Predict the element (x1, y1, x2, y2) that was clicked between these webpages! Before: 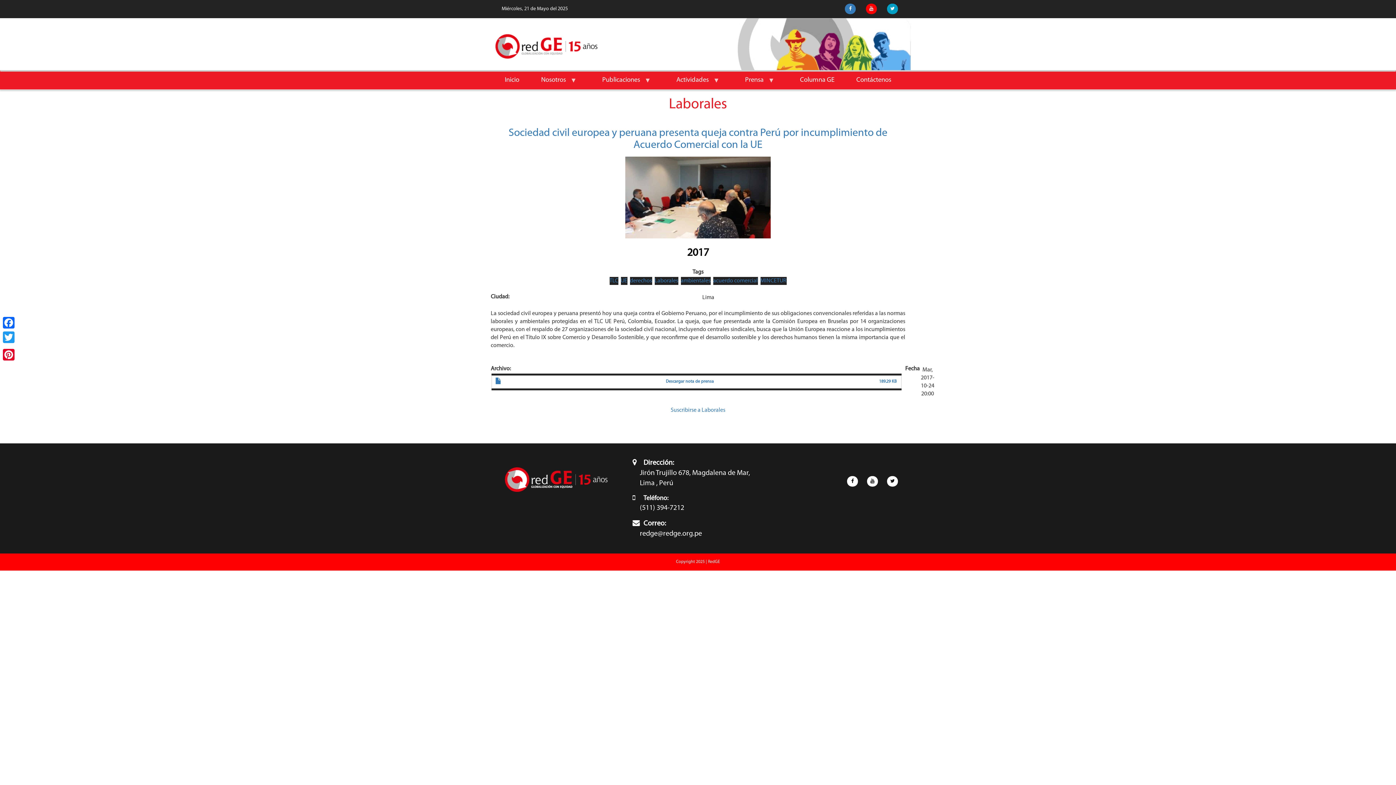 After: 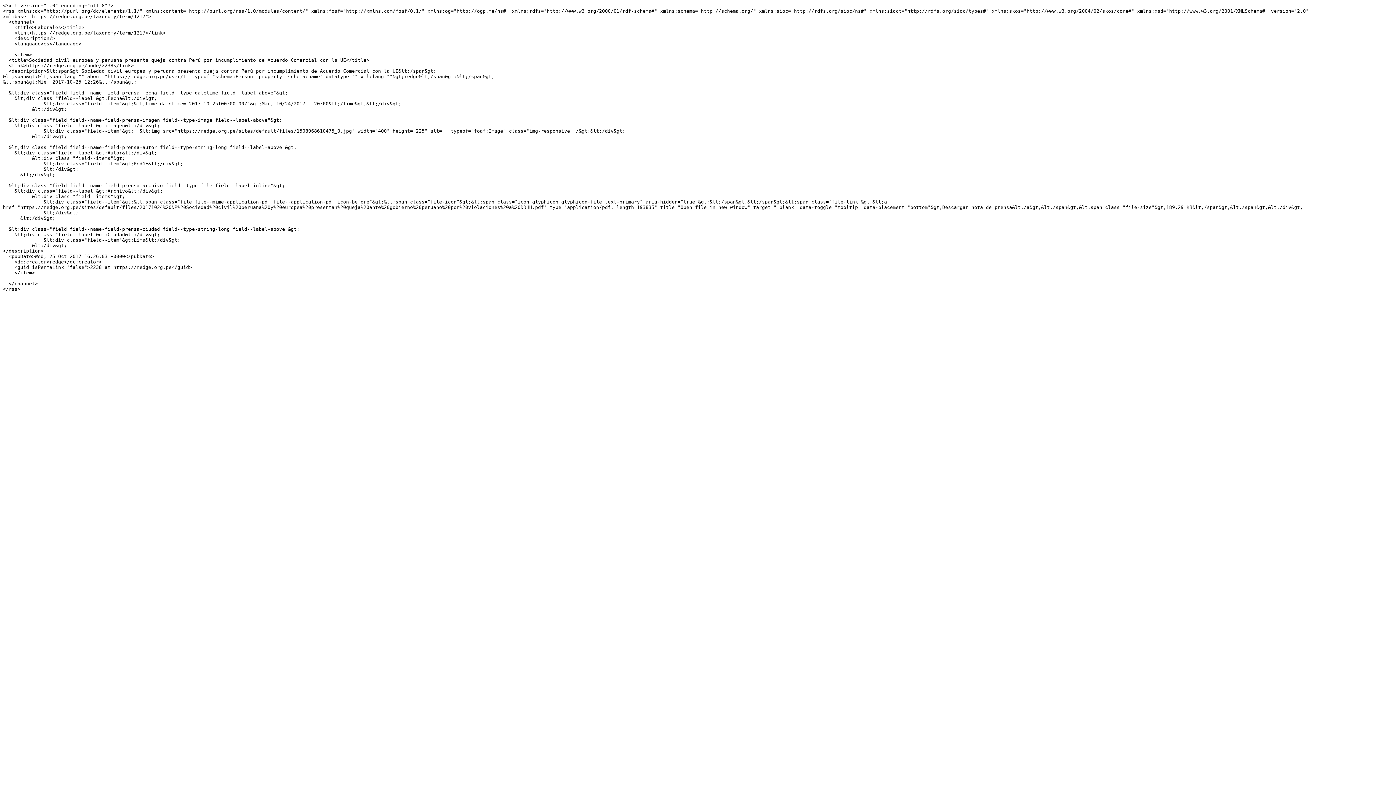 Action: label: Suscribirse a Laborales bbox: (670, 407, 725, 413)